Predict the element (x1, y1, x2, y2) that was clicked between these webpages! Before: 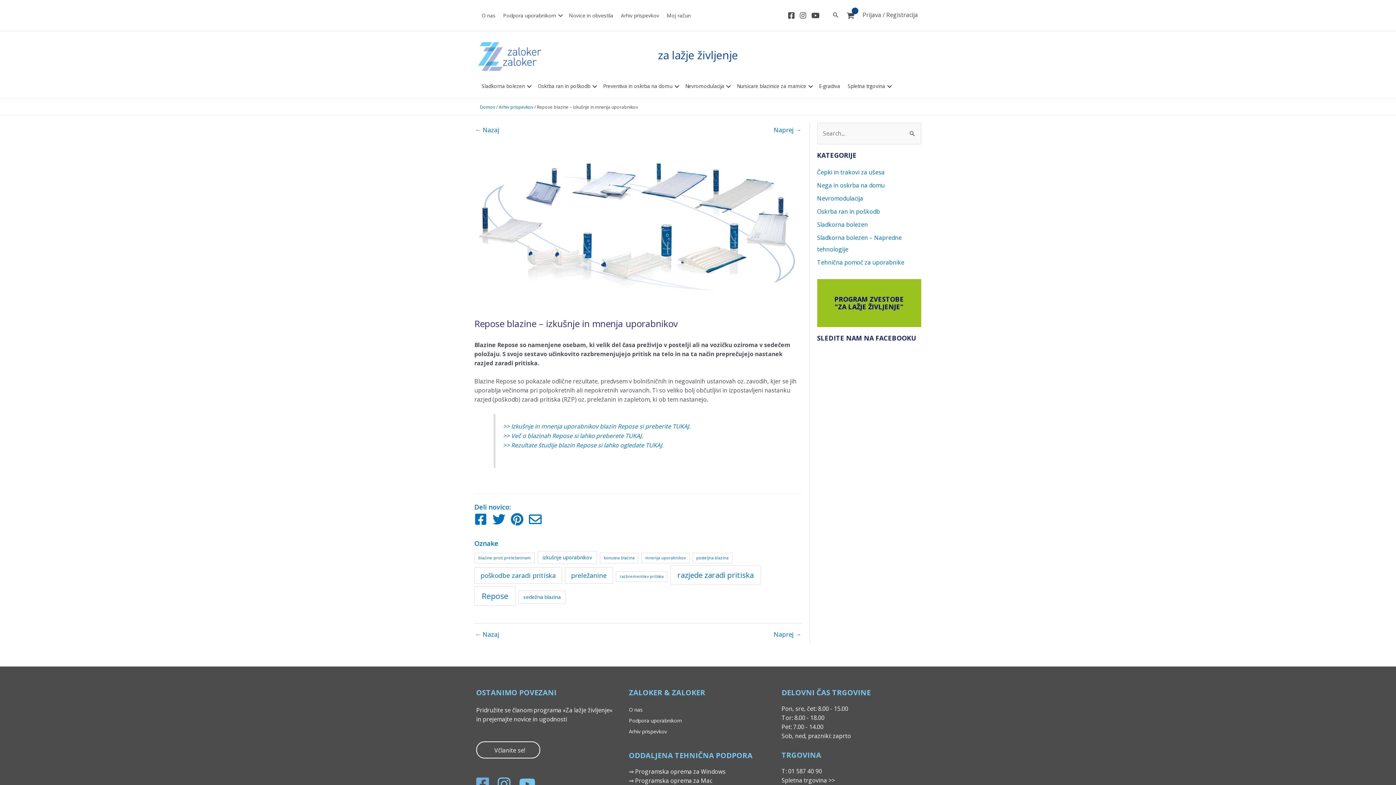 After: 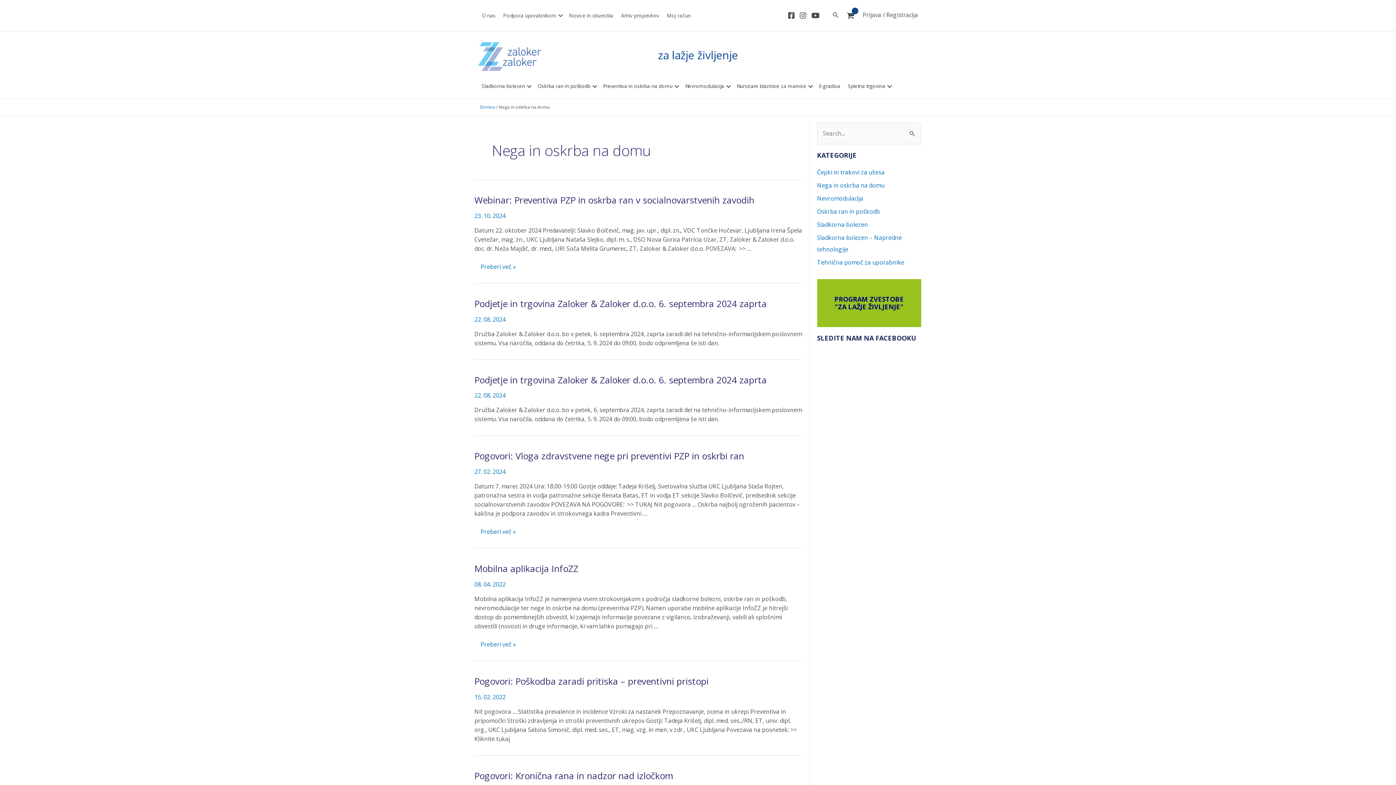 Action: label: Nega in oskrba na domu bbox: (817, 181, 884, 189)